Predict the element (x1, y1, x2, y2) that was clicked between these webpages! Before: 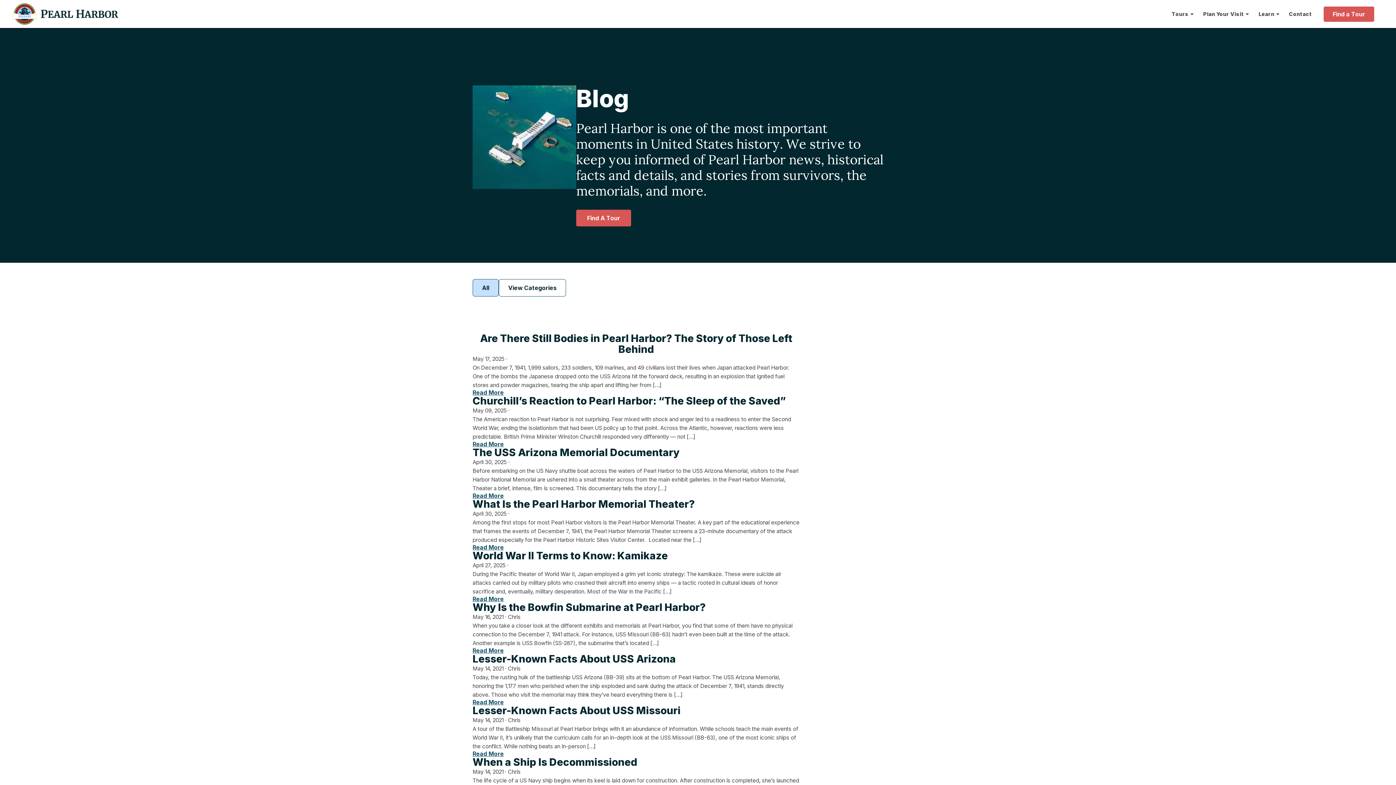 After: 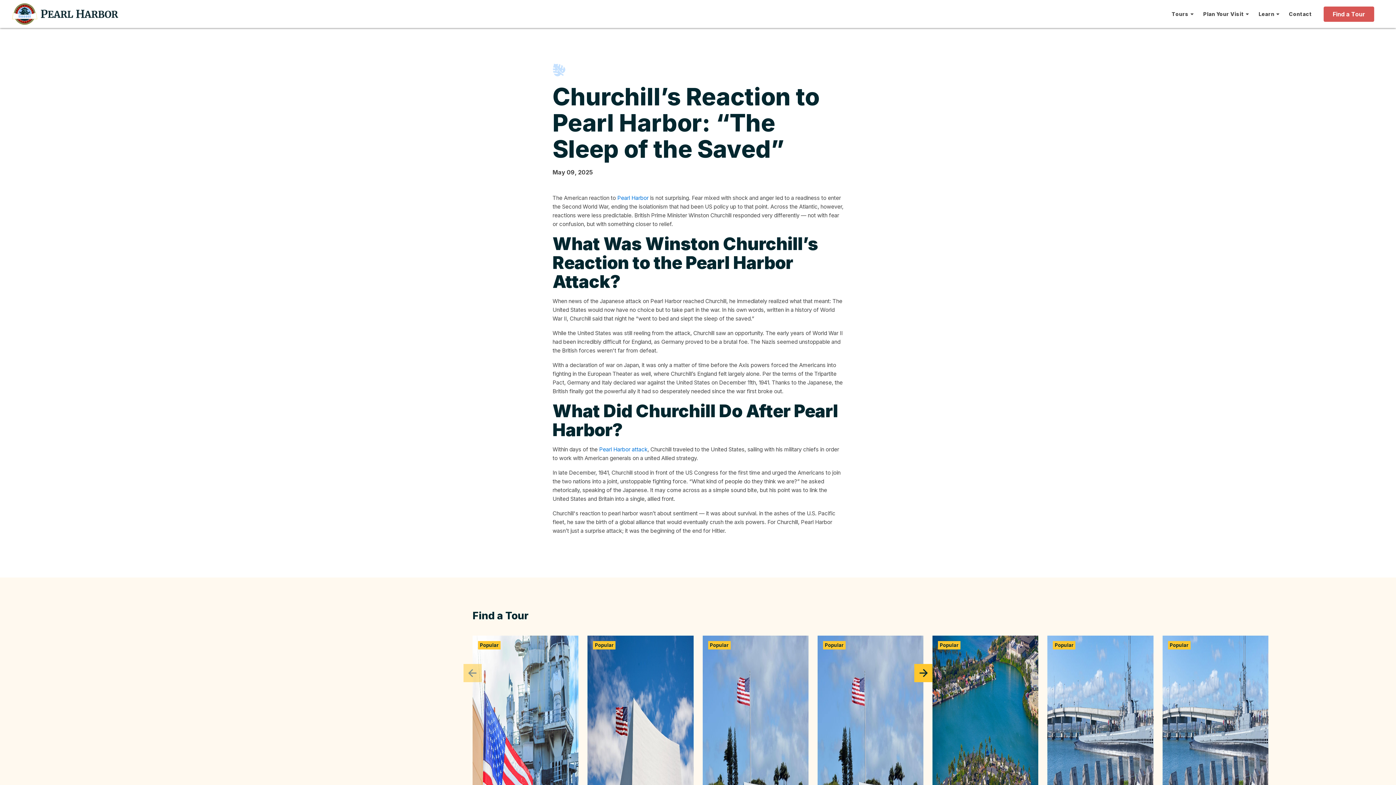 Action: label: Read More bbox: (472, 441, 504, 447)